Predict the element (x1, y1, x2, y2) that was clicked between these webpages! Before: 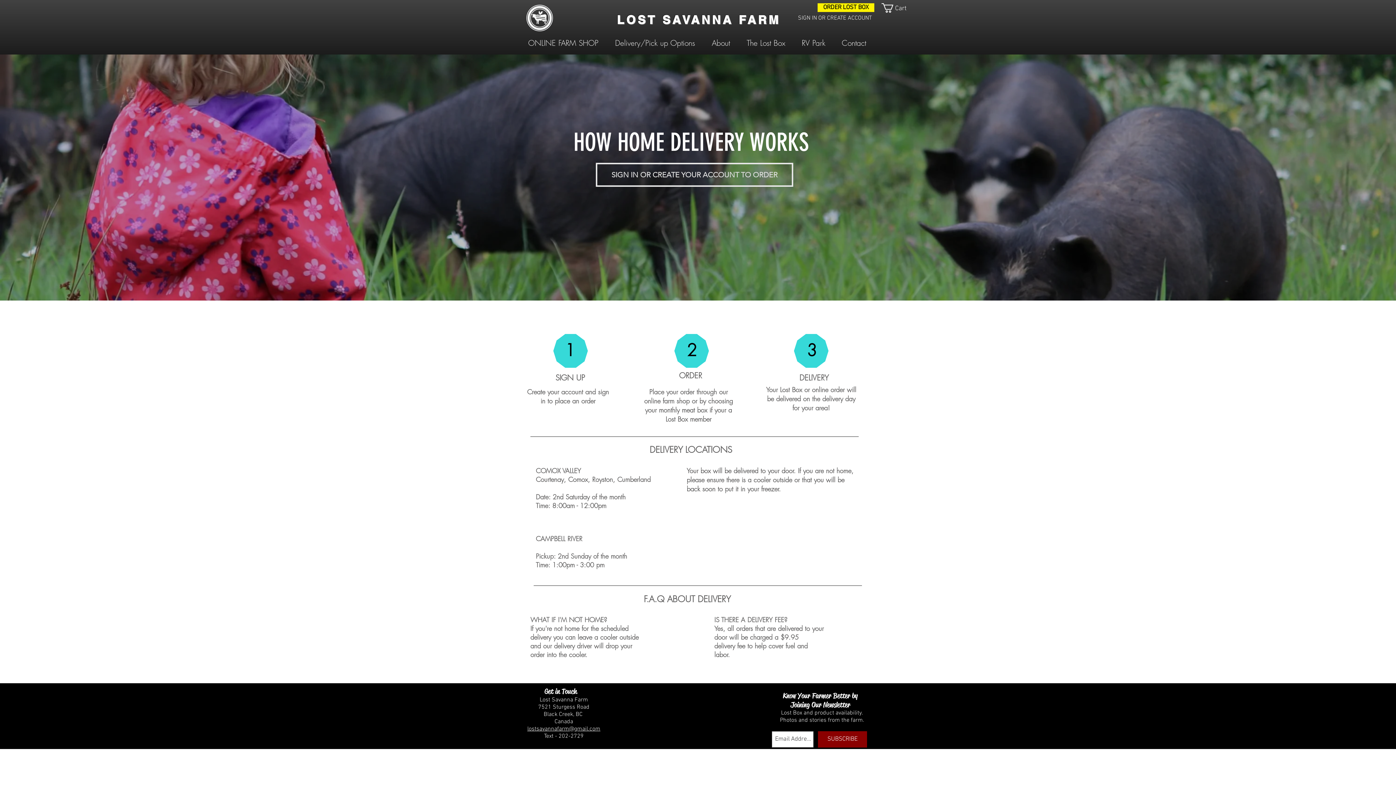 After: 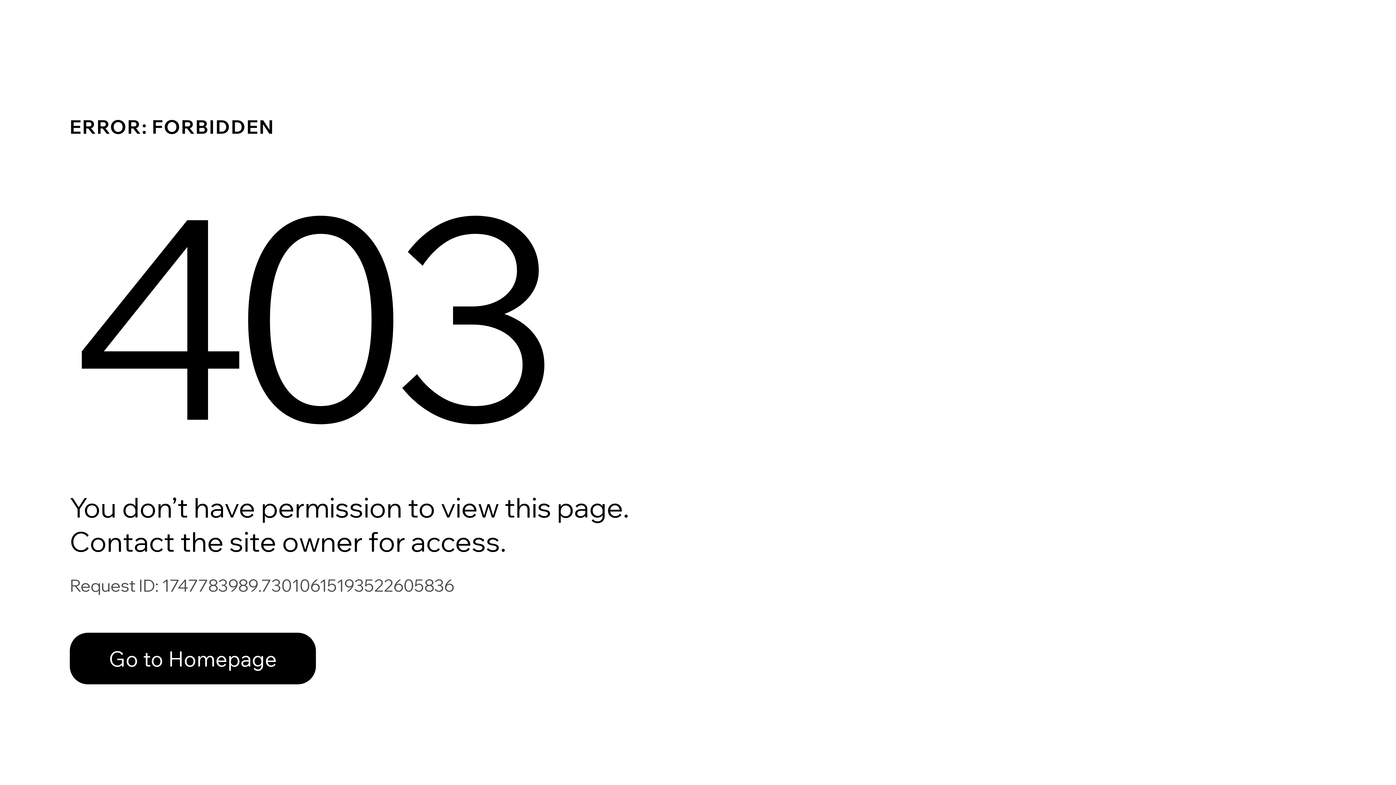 Action: bbox: (596, 162, 793, 186) label: SIGN IN OR CREATE YOUR ACCOUNT TO ORDER